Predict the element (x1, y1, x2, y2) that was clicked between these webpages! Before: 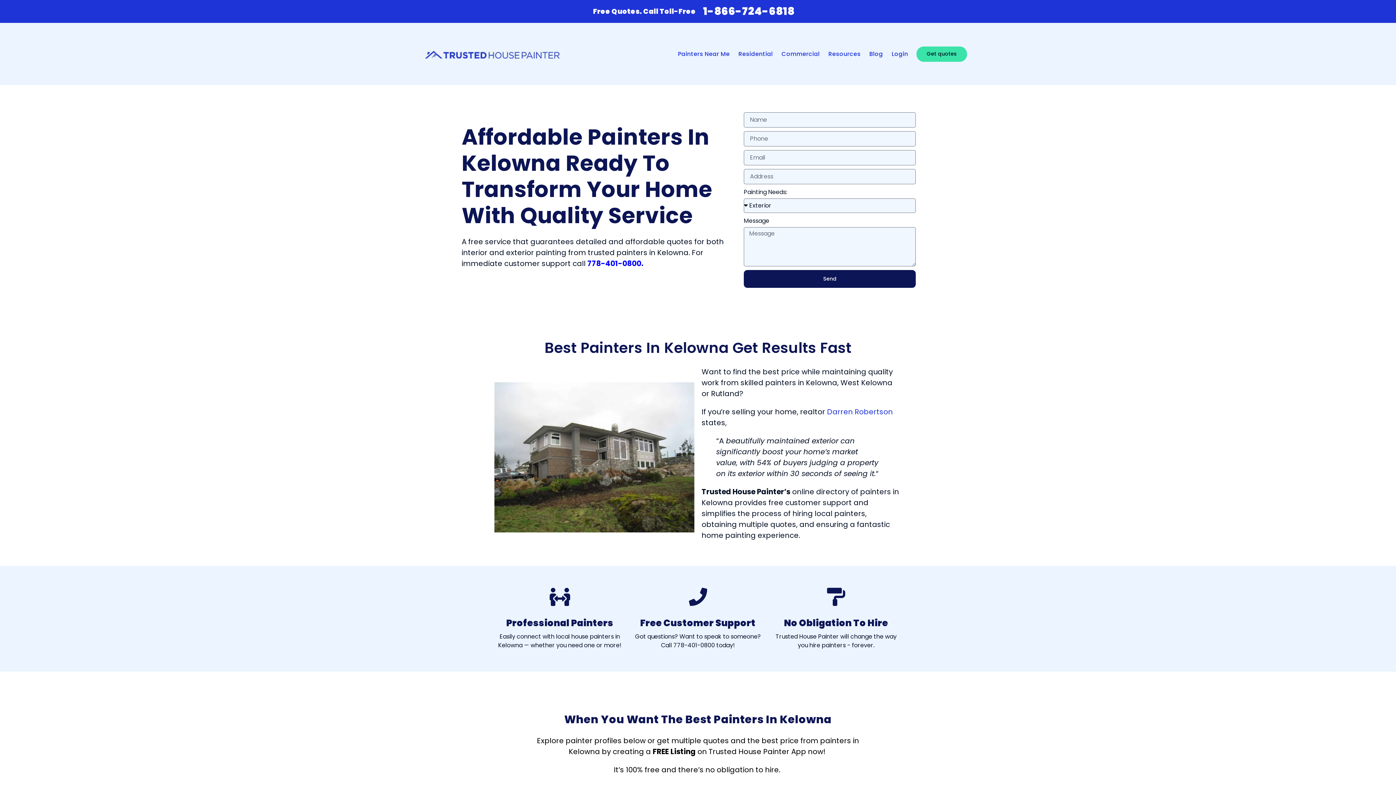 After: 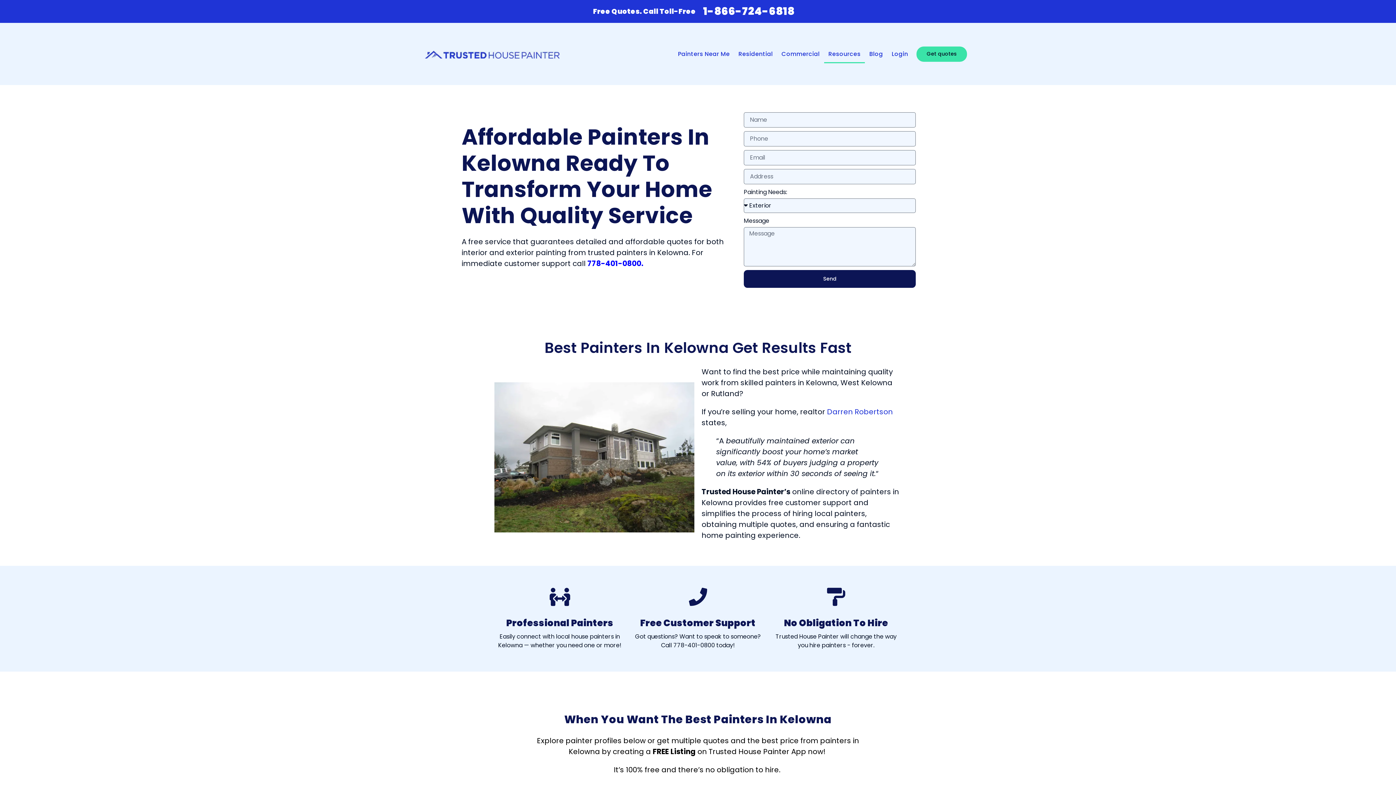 Action: bbox: (824, 44, 865, 63) label: Resources